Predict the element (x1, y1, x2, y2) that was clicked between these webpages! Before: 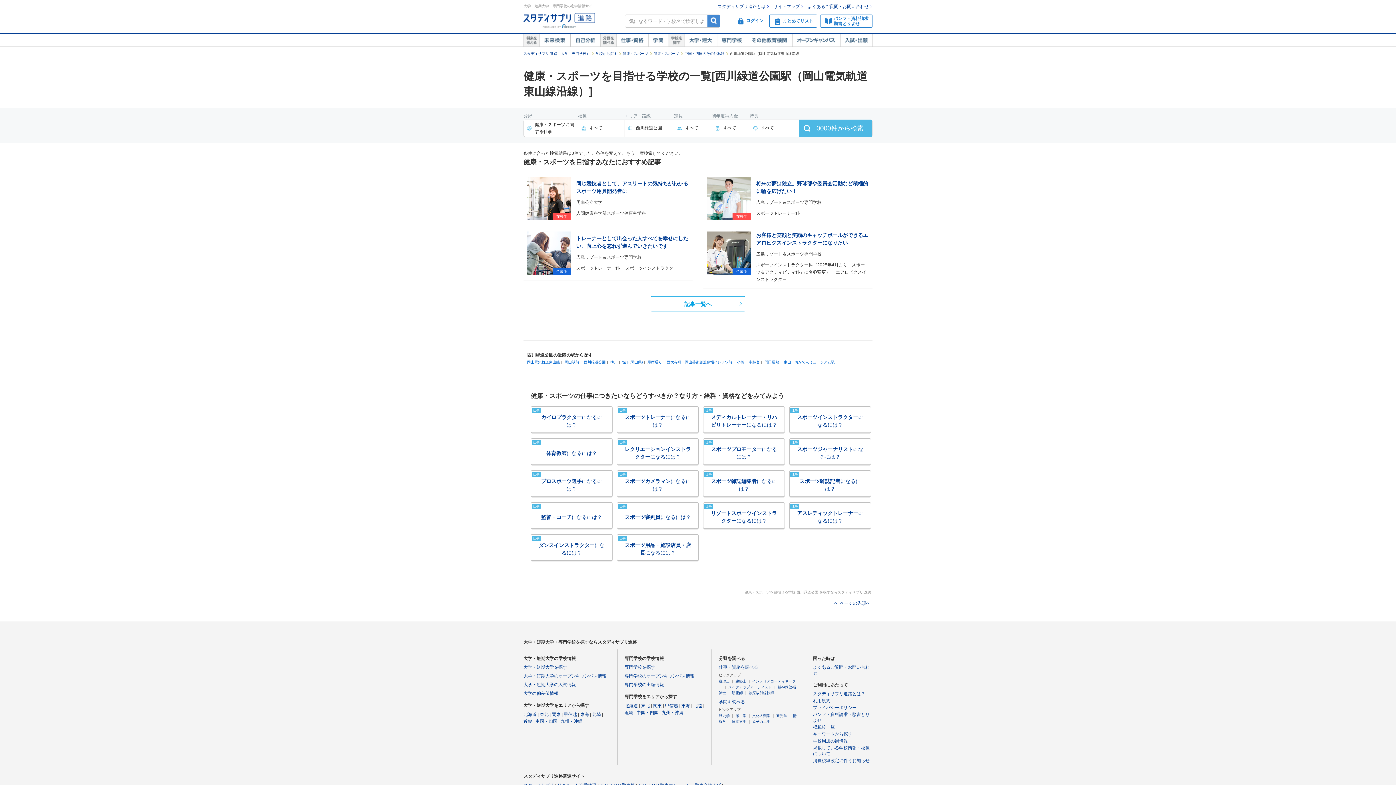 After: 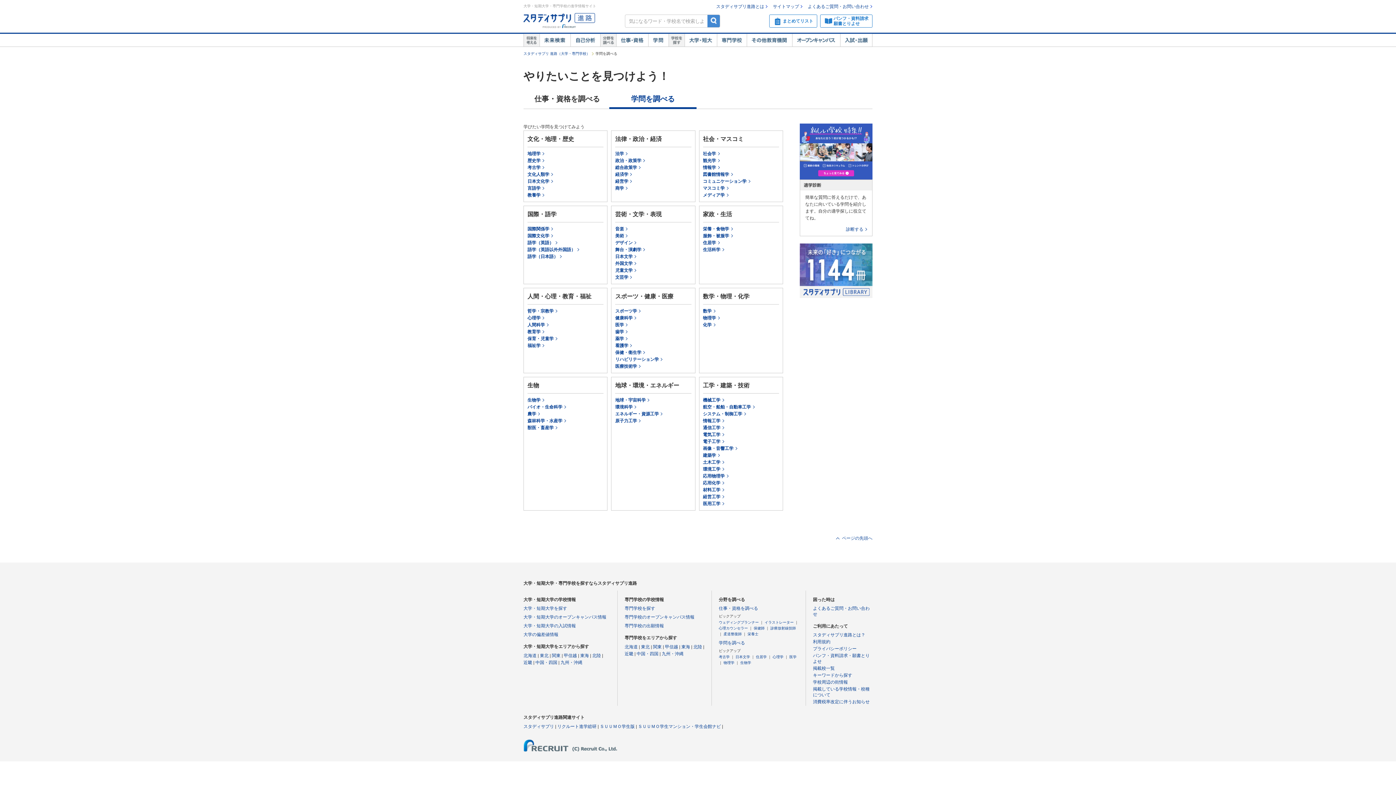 Action: label: 学問を調べる bbox: (718, 699, 745, 704)